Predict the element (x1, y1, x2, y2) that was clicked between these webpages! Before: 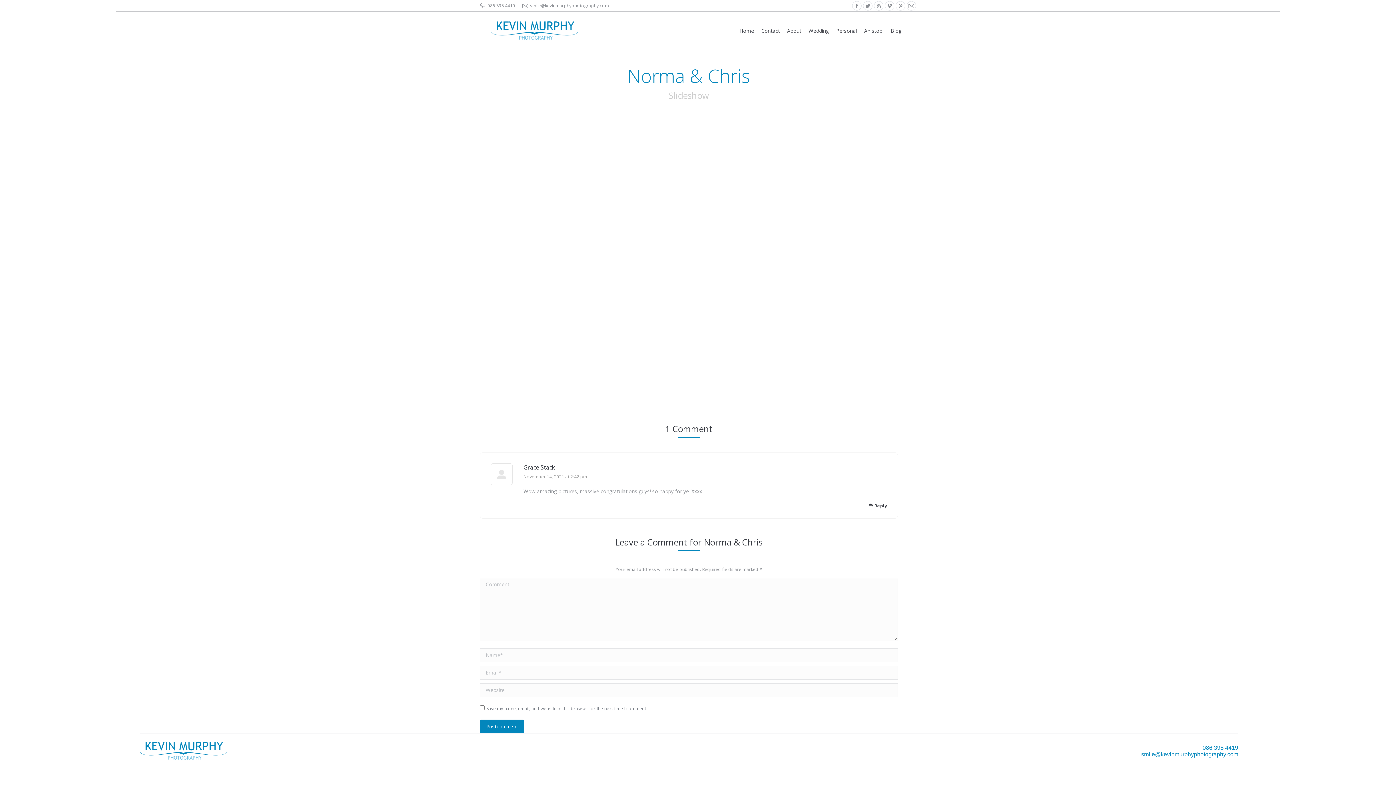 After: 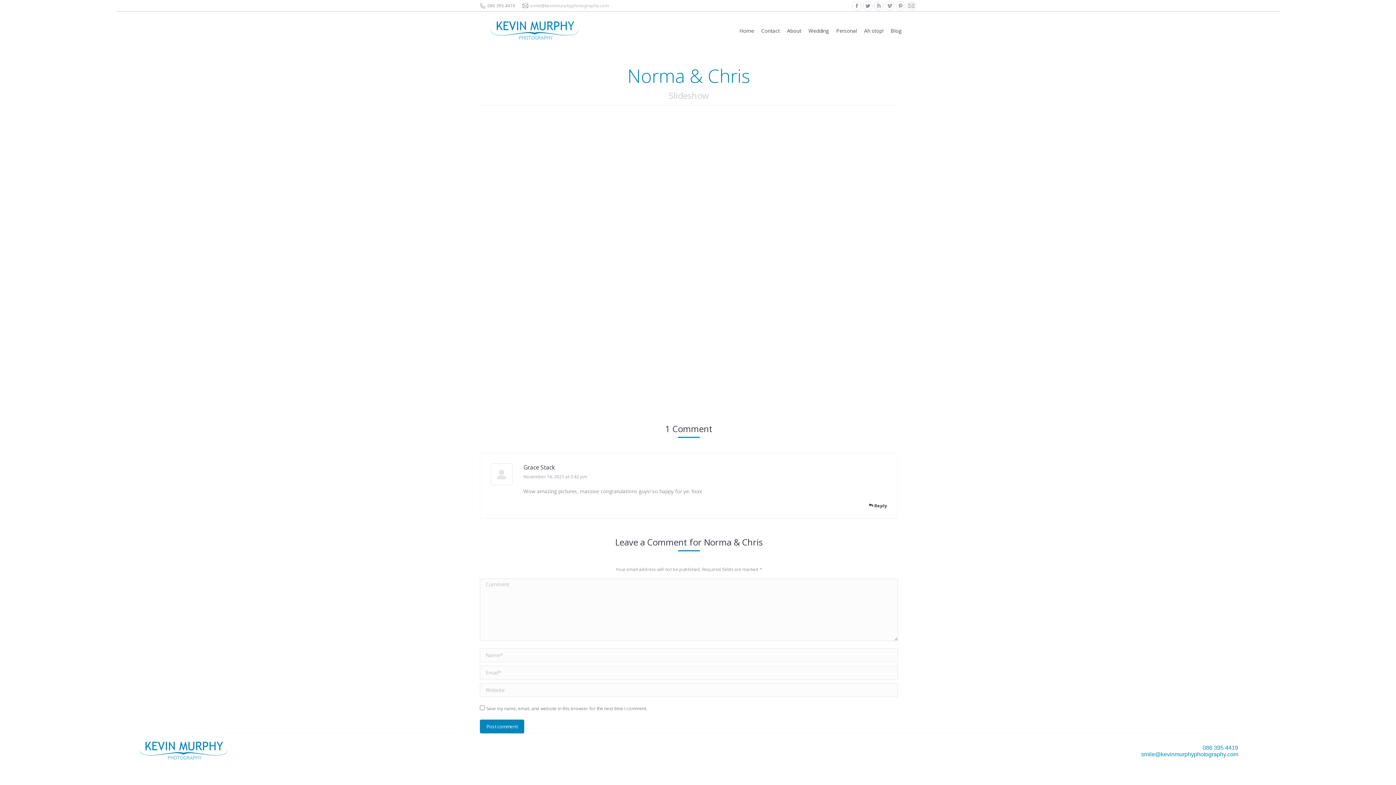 Action: bbox: (530, 2, 609, 9) label: smile@kevinmurphyphotography.com